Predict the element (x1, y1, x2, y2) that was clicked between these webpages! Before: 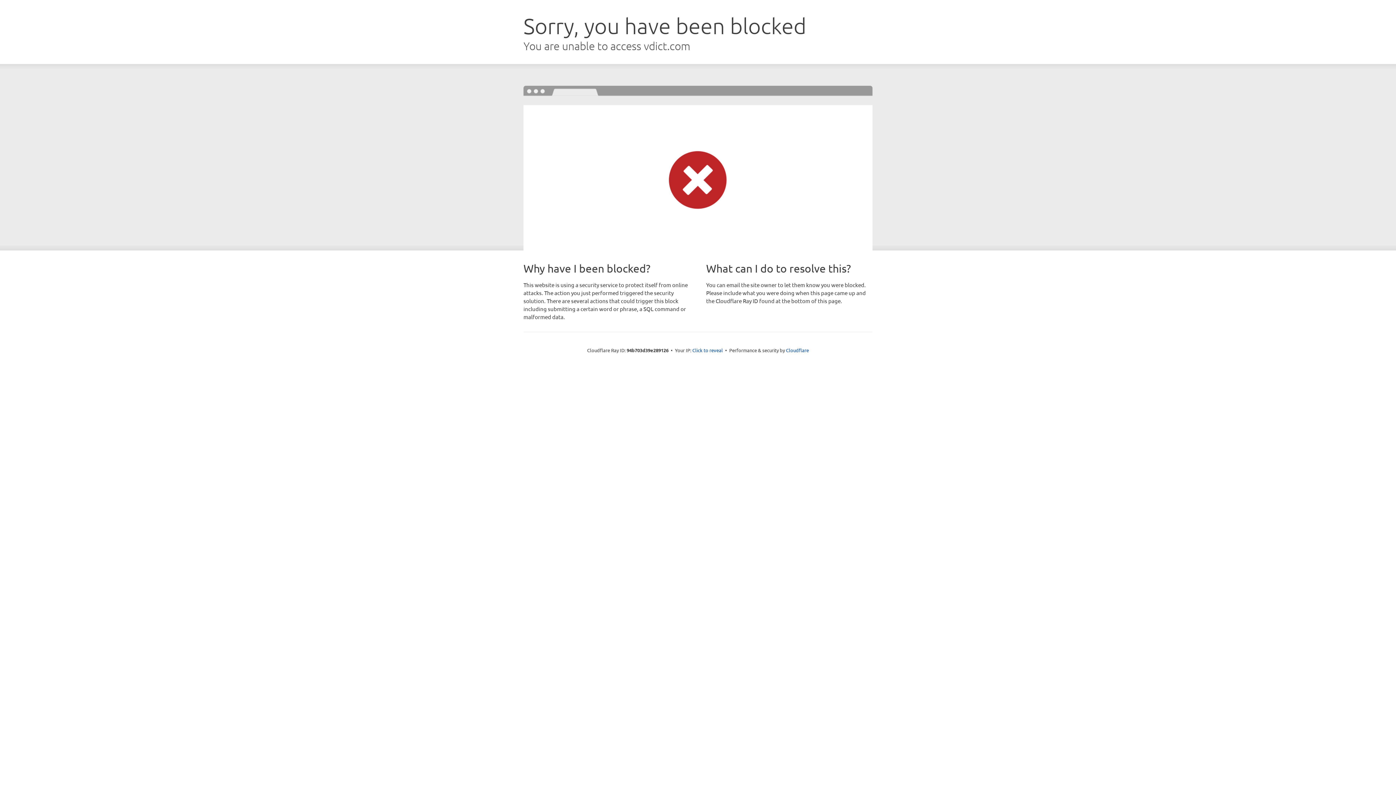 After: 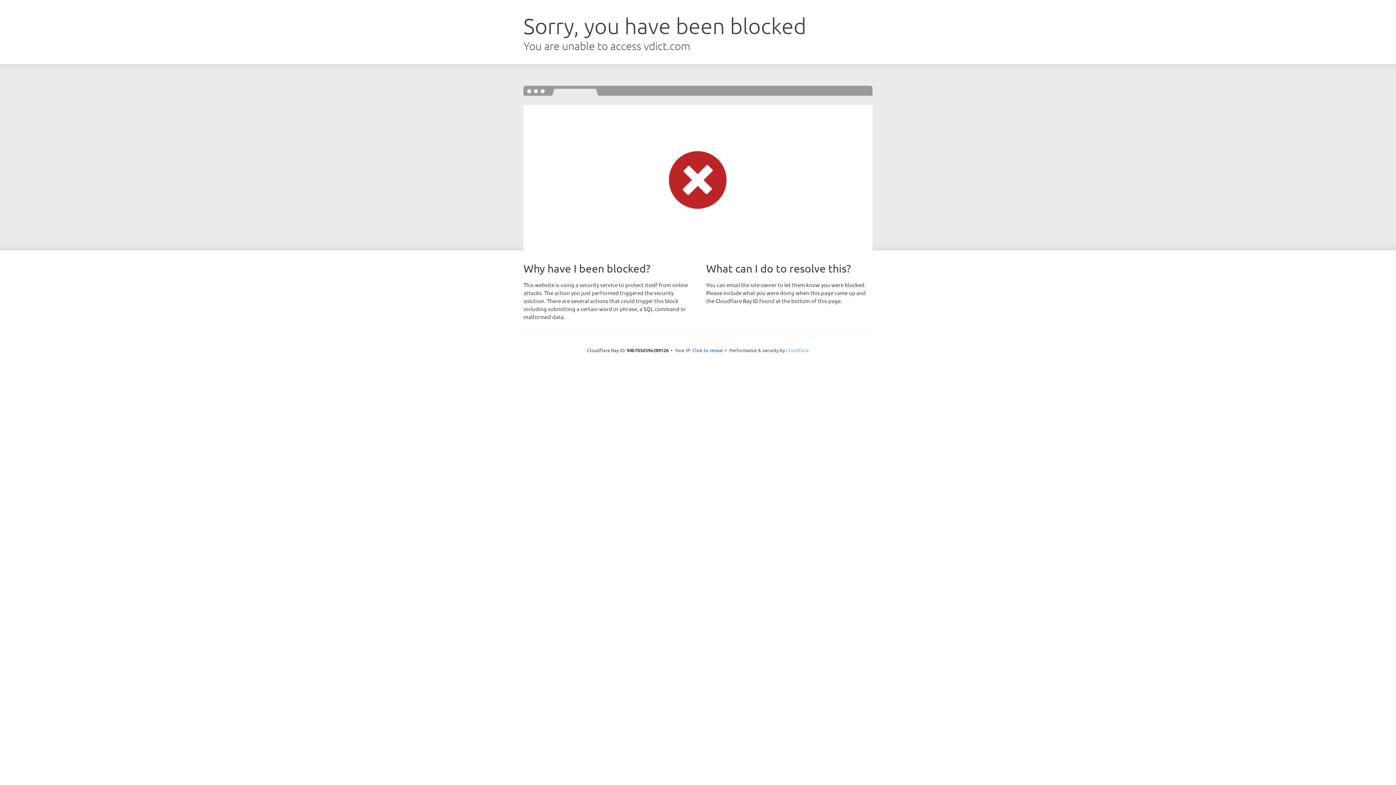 Action: label: Cloudflare bbox: (786, 347, 809, 353)